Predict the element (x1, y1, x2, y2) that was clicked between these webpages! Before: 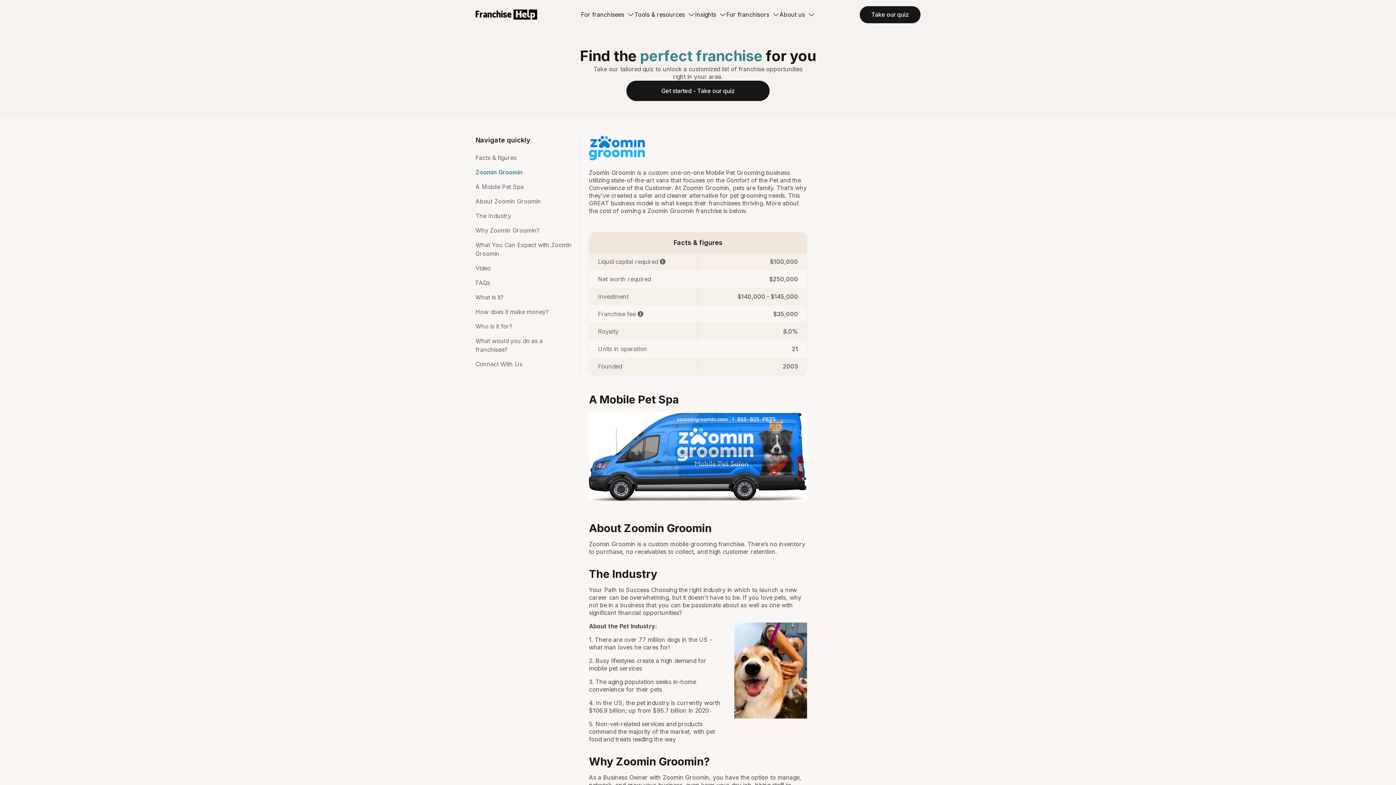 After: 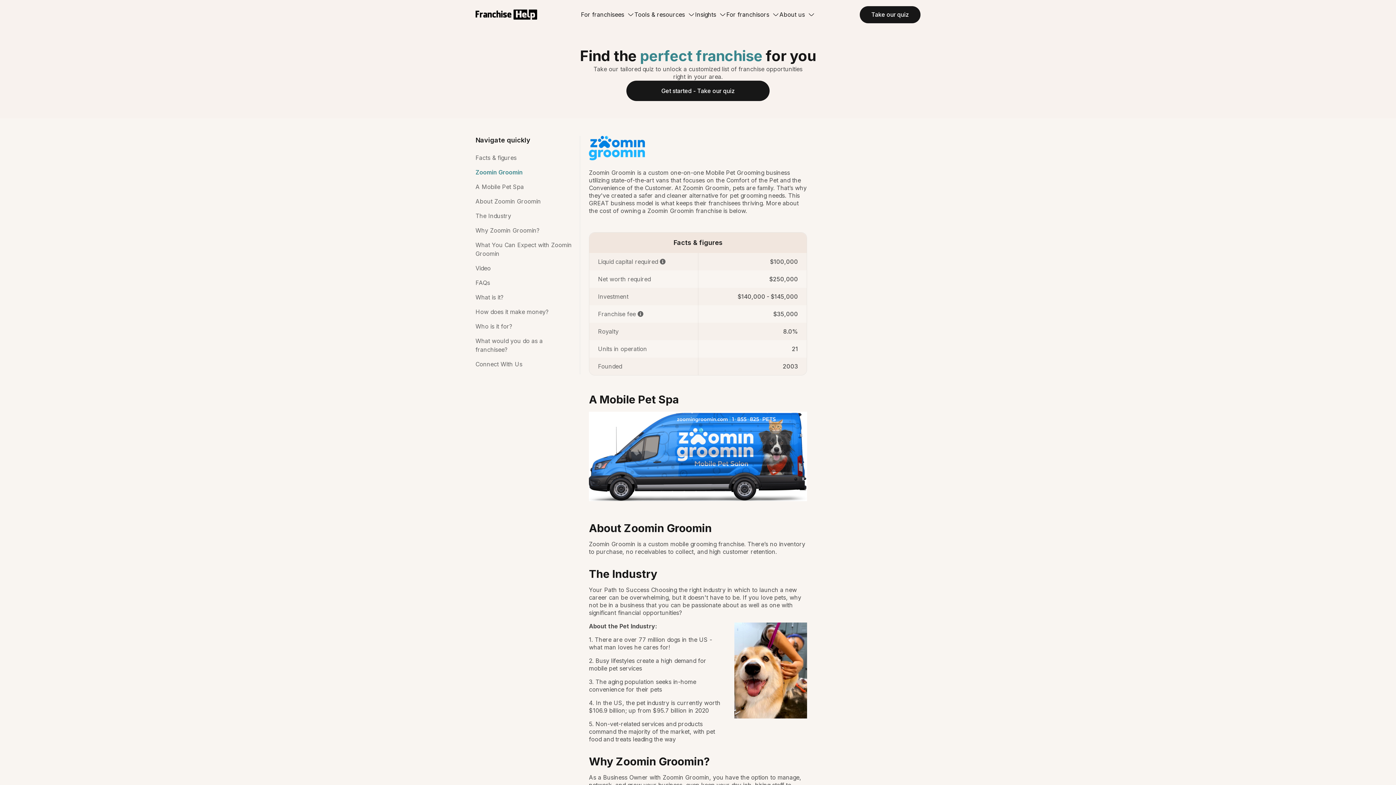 Action: bbox: (475, 168, 574, 176) label: Zoomin Groomin